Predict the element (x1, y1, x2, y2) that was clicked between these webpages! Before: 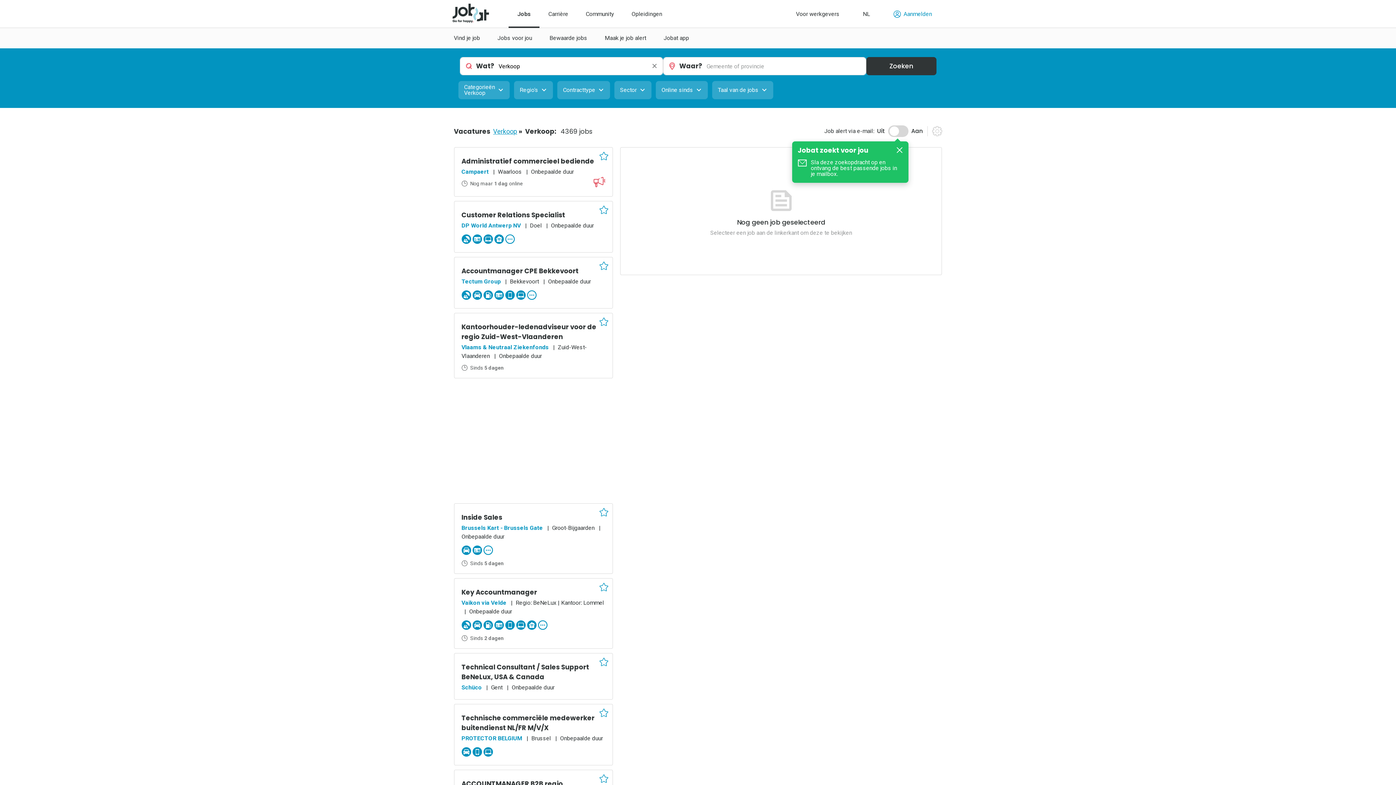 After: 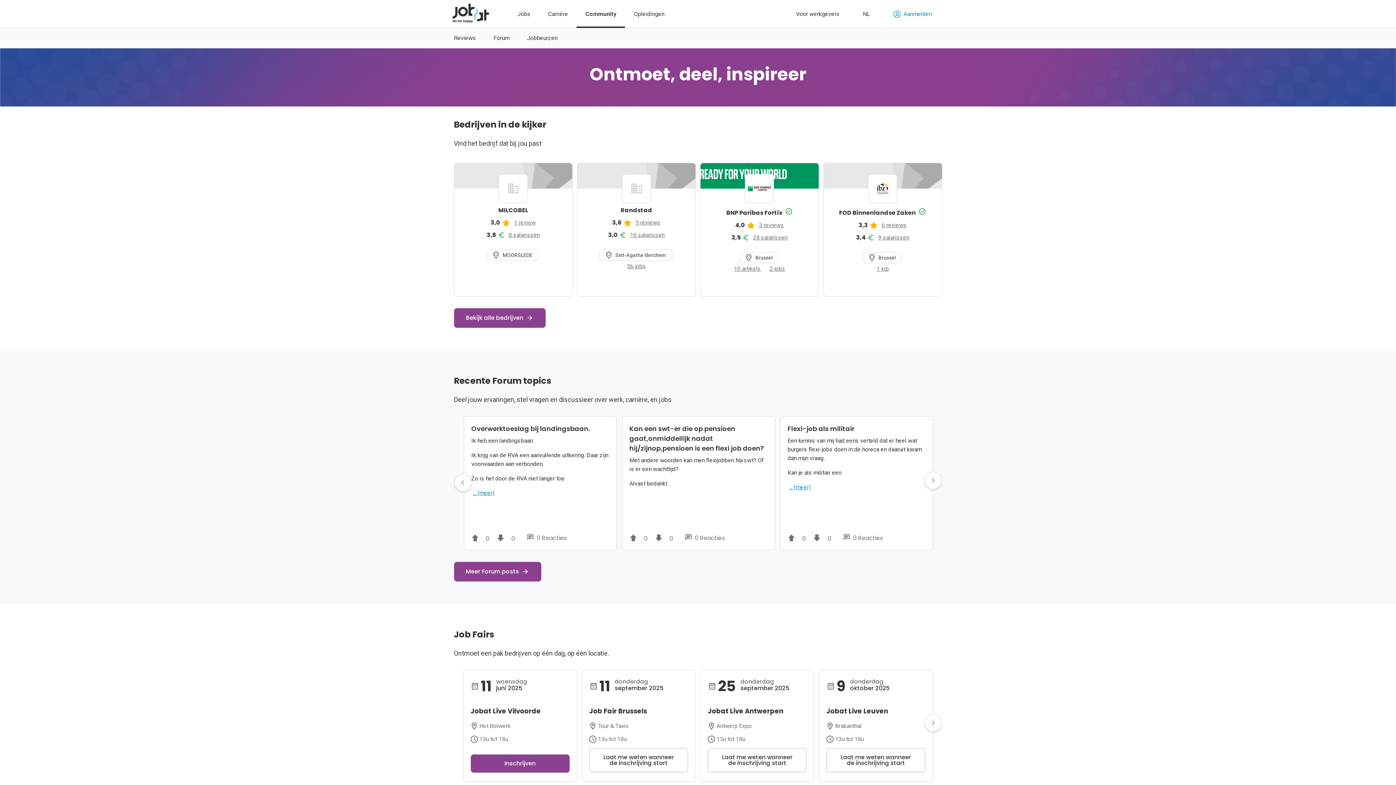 Action: label: Community bbox: (585, 1, 614, 26)